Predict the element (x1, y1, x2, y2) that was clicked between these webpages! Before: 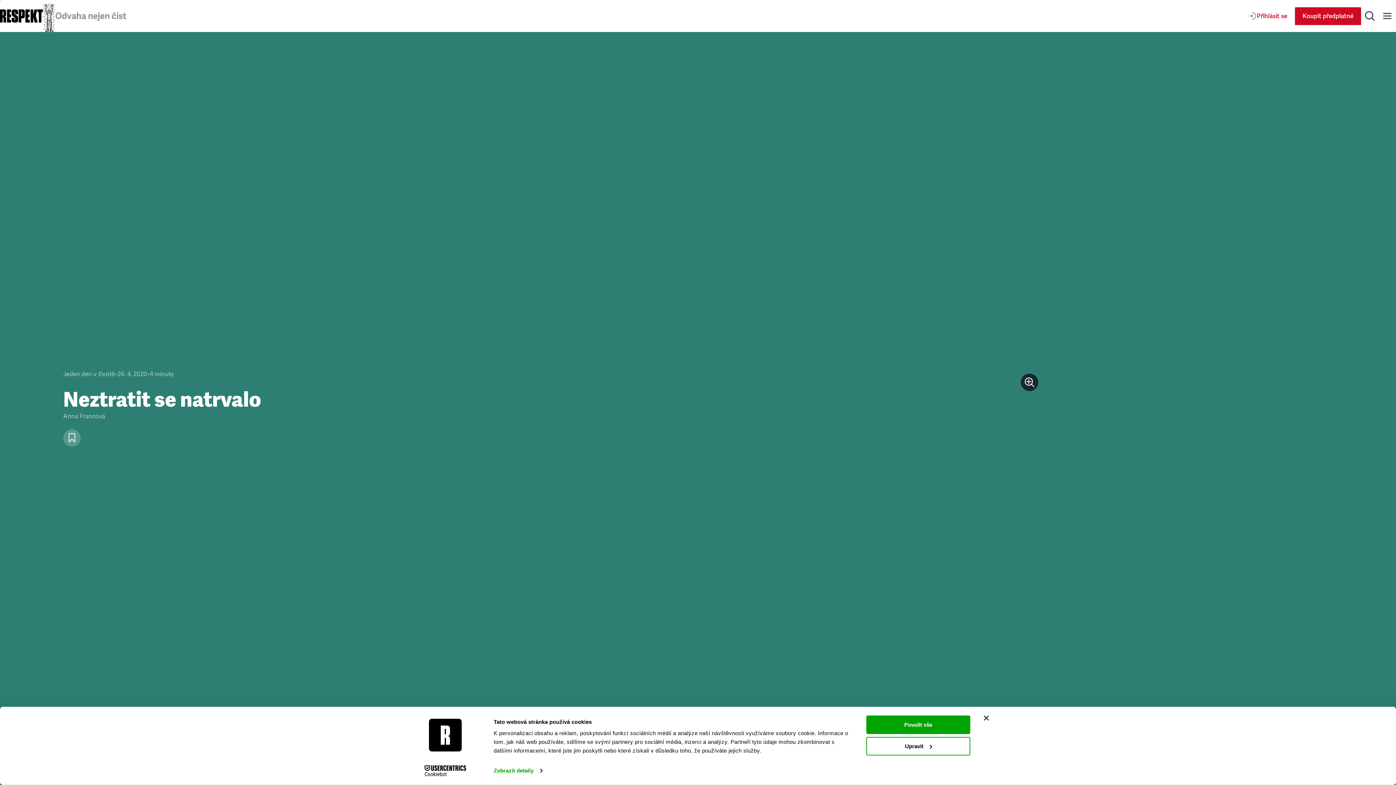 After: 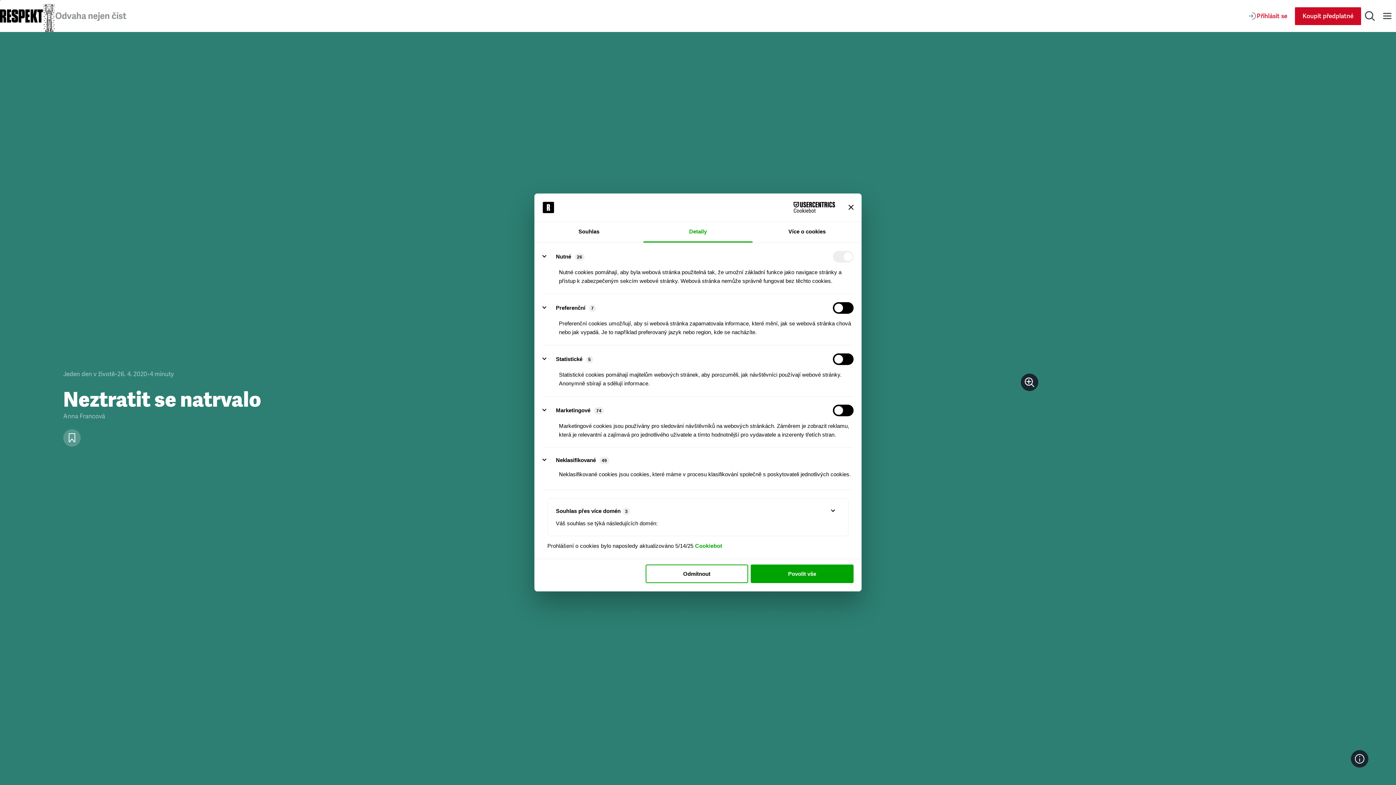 Action: label: Zobrazit detaily bbox: (493, 765, 542, 776)